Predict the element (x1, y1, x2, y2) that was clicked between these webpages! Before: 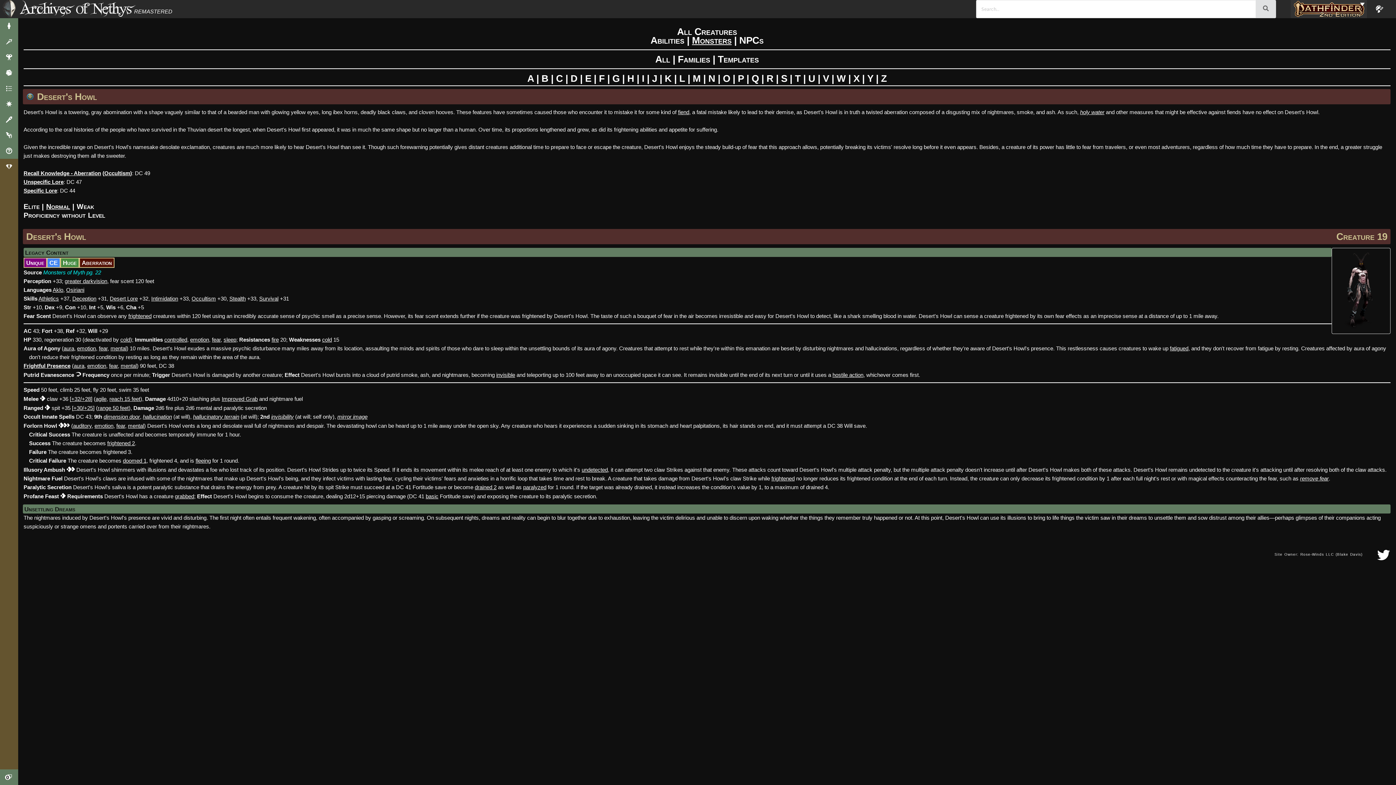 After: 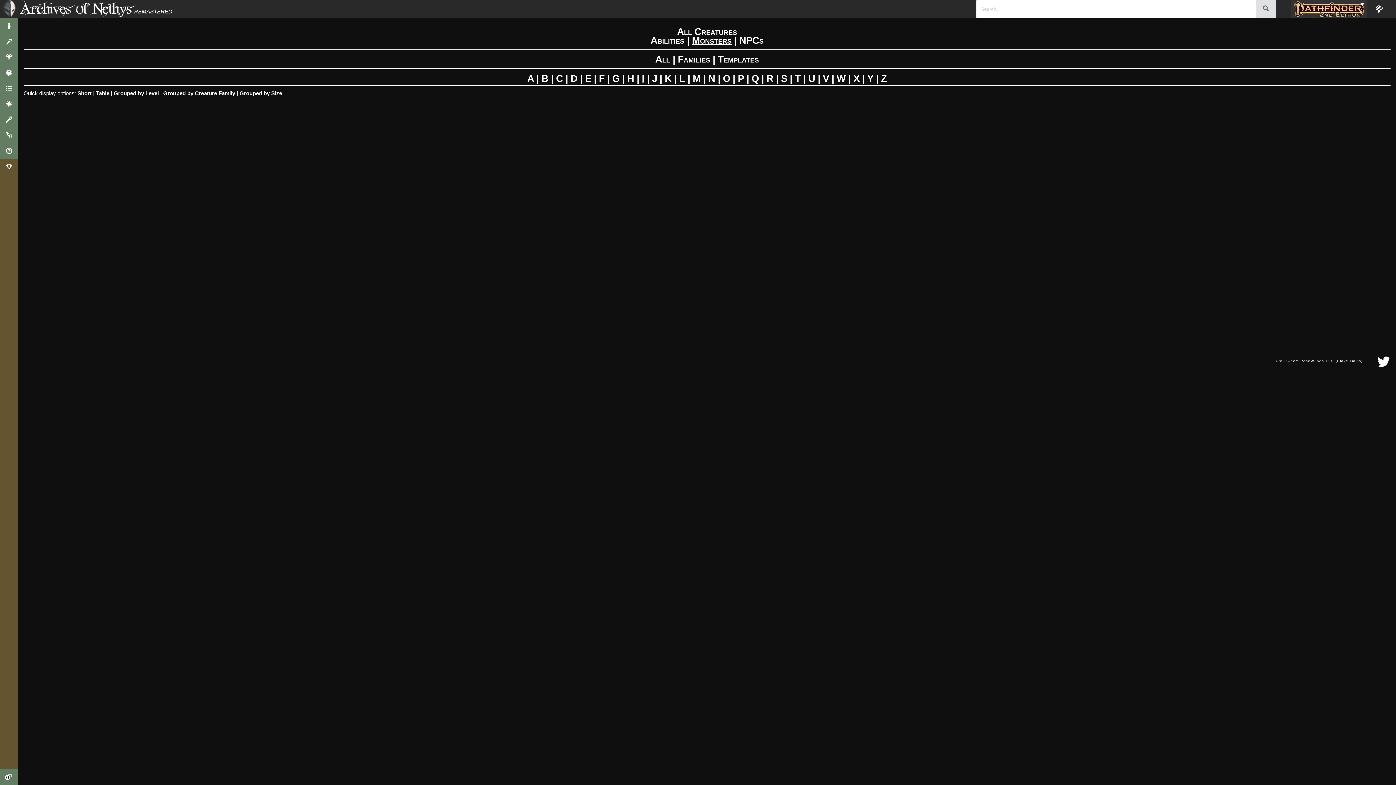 Action: bbox: (642, 72, 644, 83) label: I